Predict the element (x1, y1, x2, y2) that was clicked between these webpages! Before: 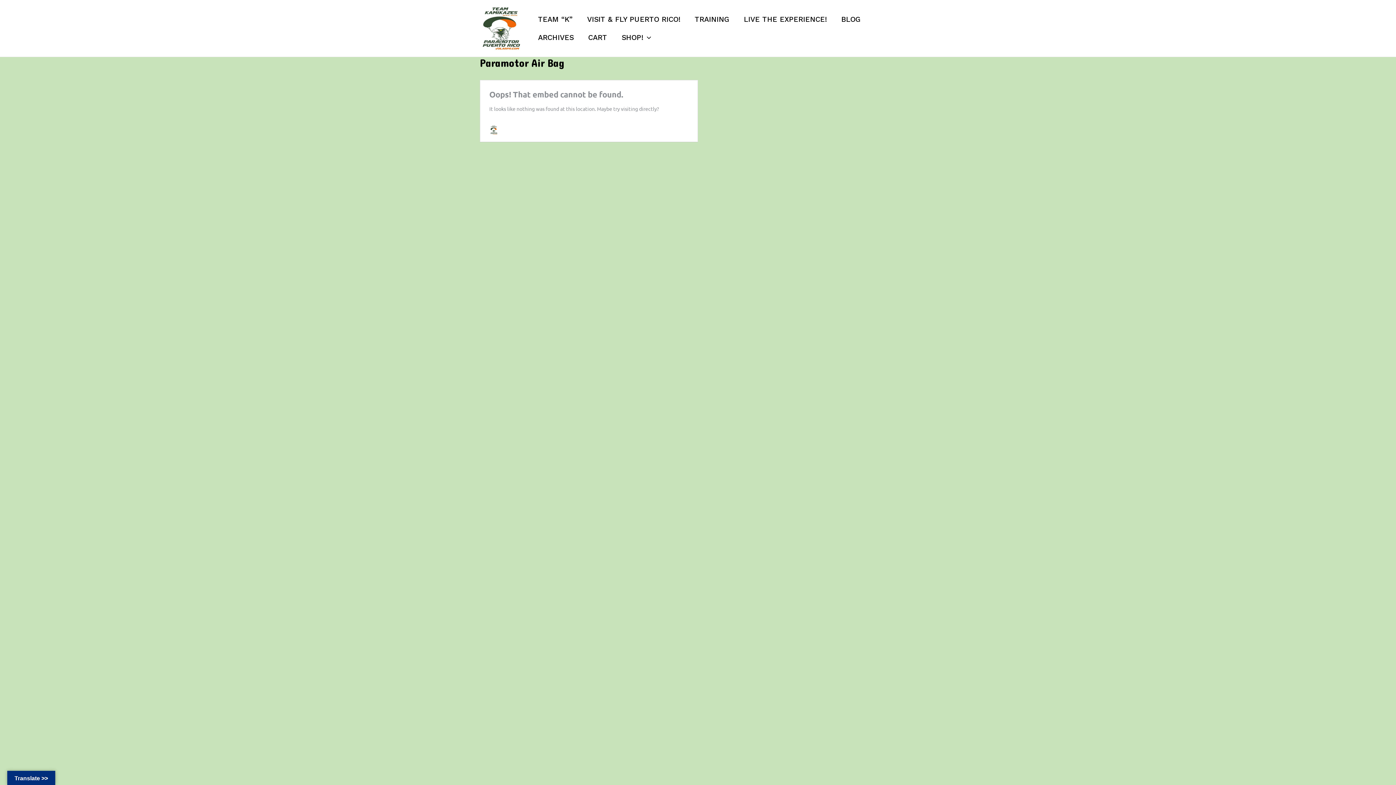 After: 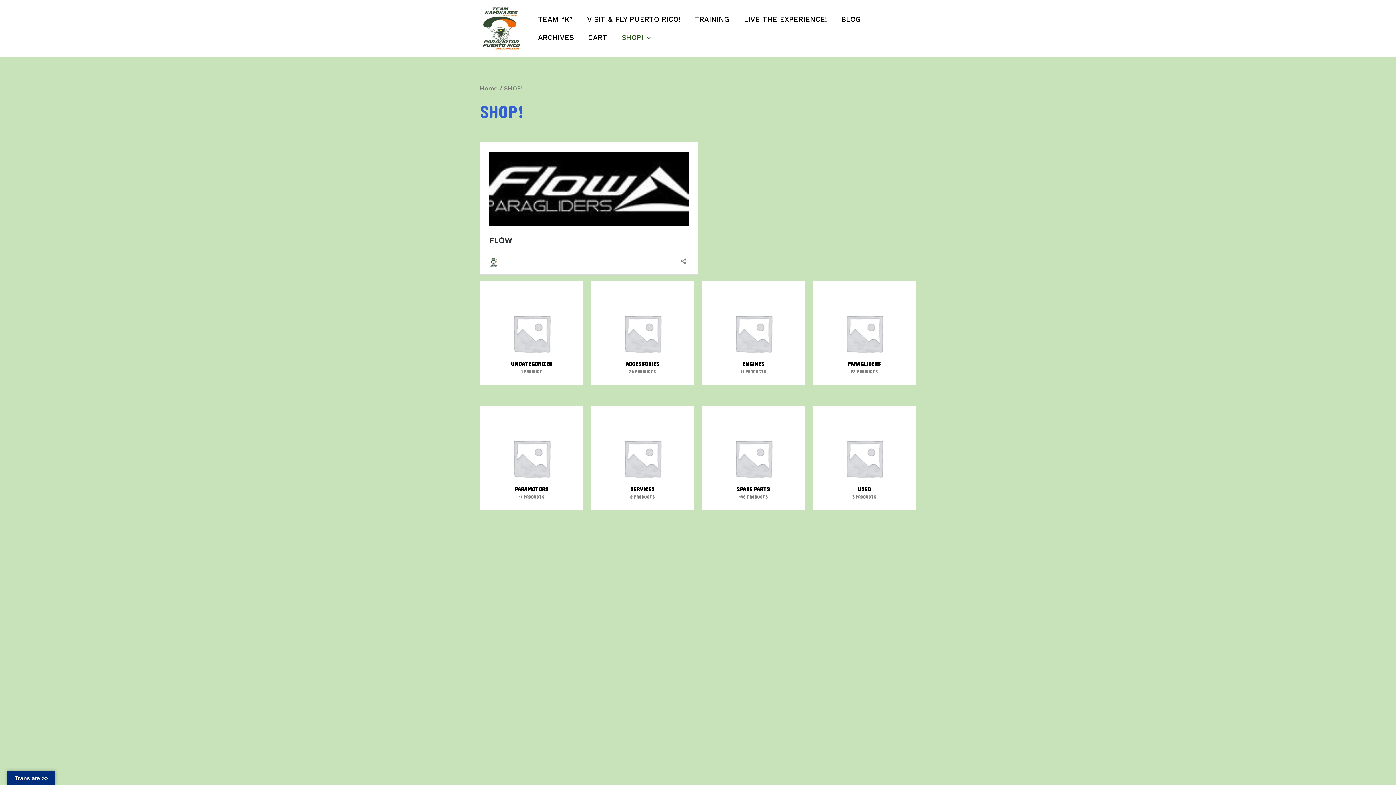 Action: bbox: (614, 28, 658, 46) label: SHOP!